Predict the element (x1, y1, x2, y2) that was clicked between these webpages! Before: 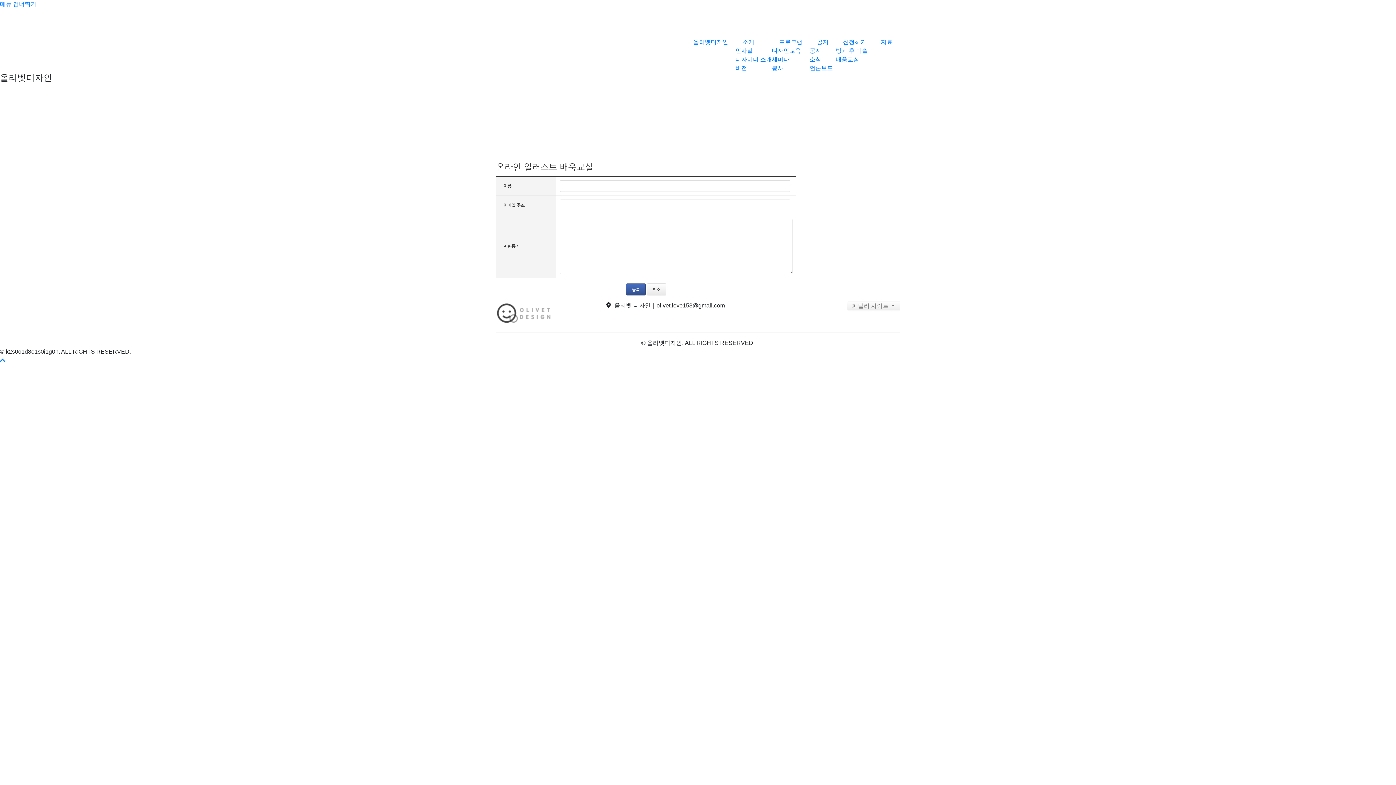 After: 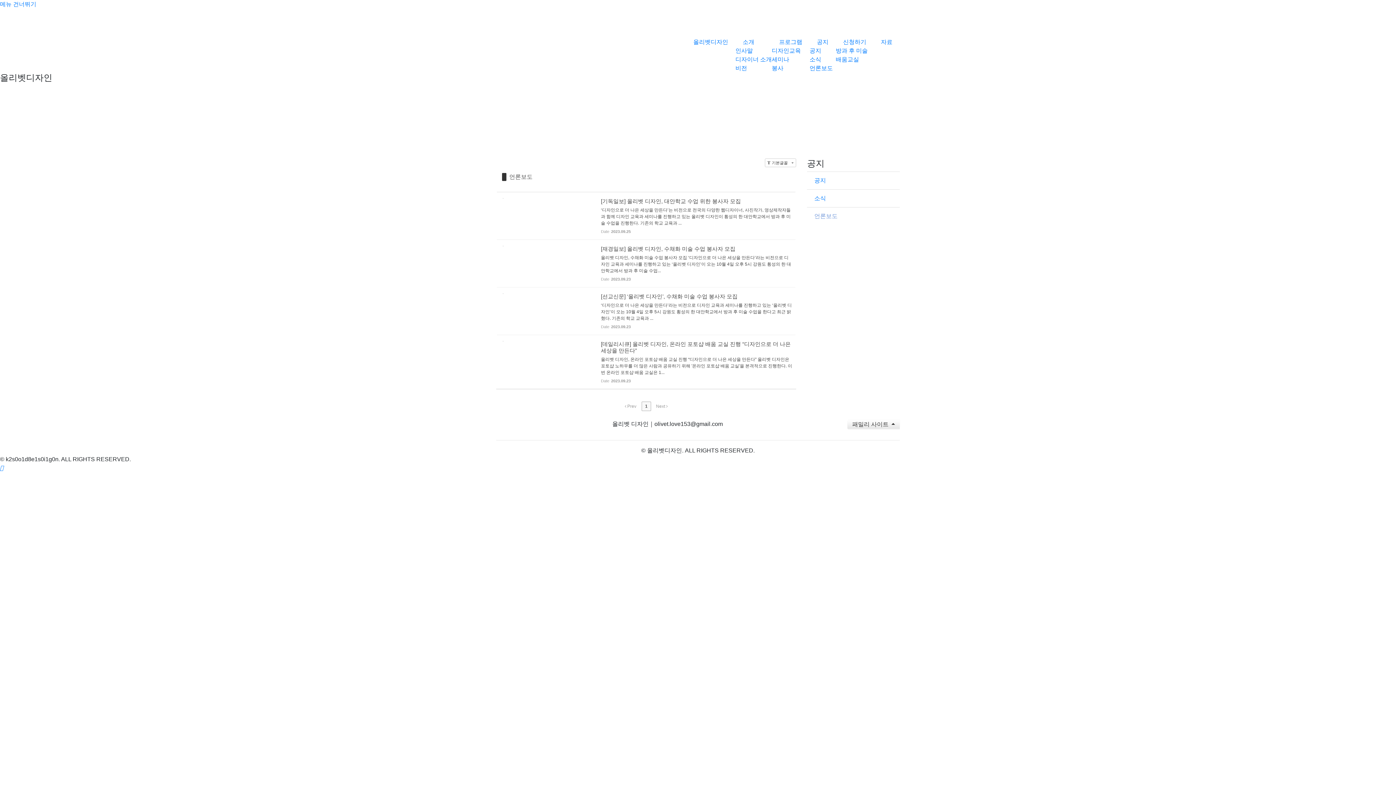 Action: bbox: (809, 65, 833, 71) label: 언론보도